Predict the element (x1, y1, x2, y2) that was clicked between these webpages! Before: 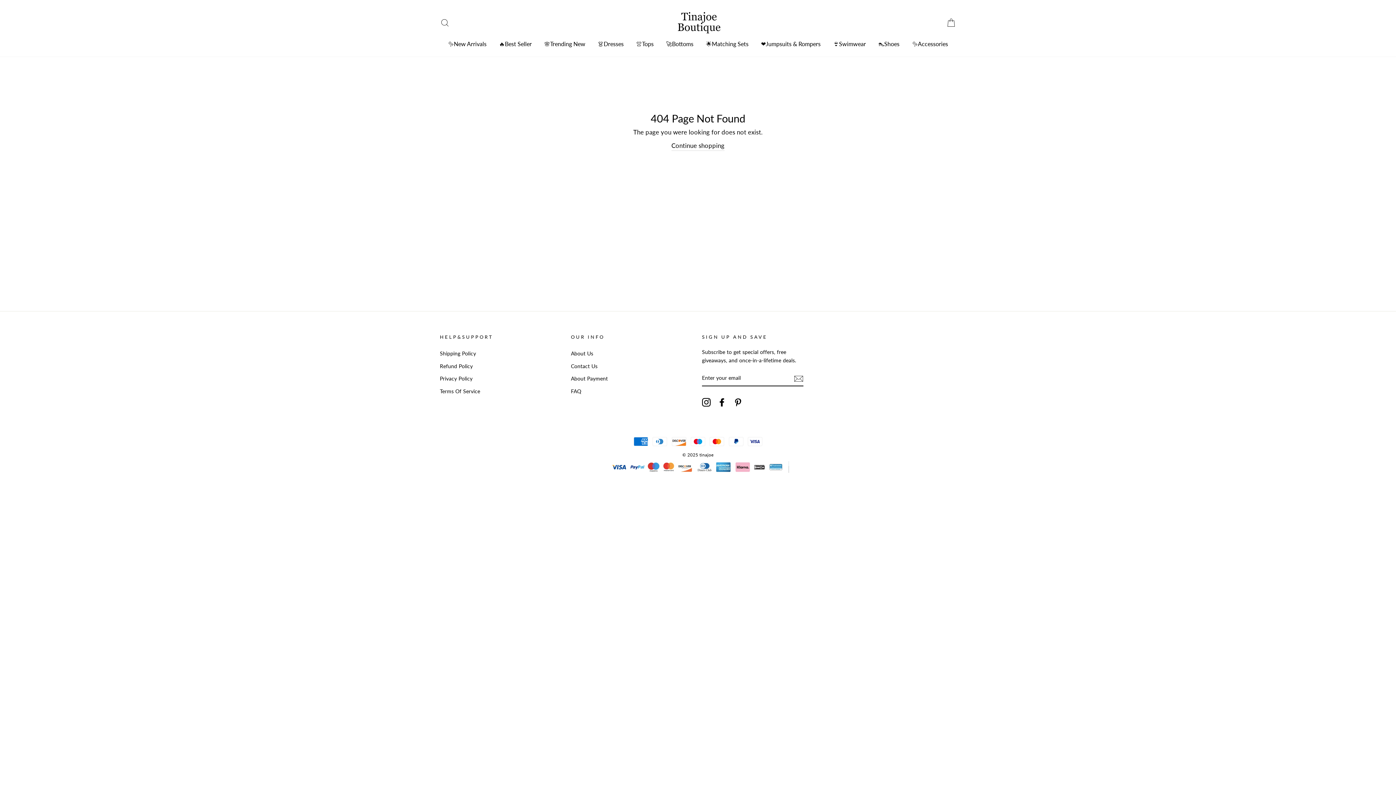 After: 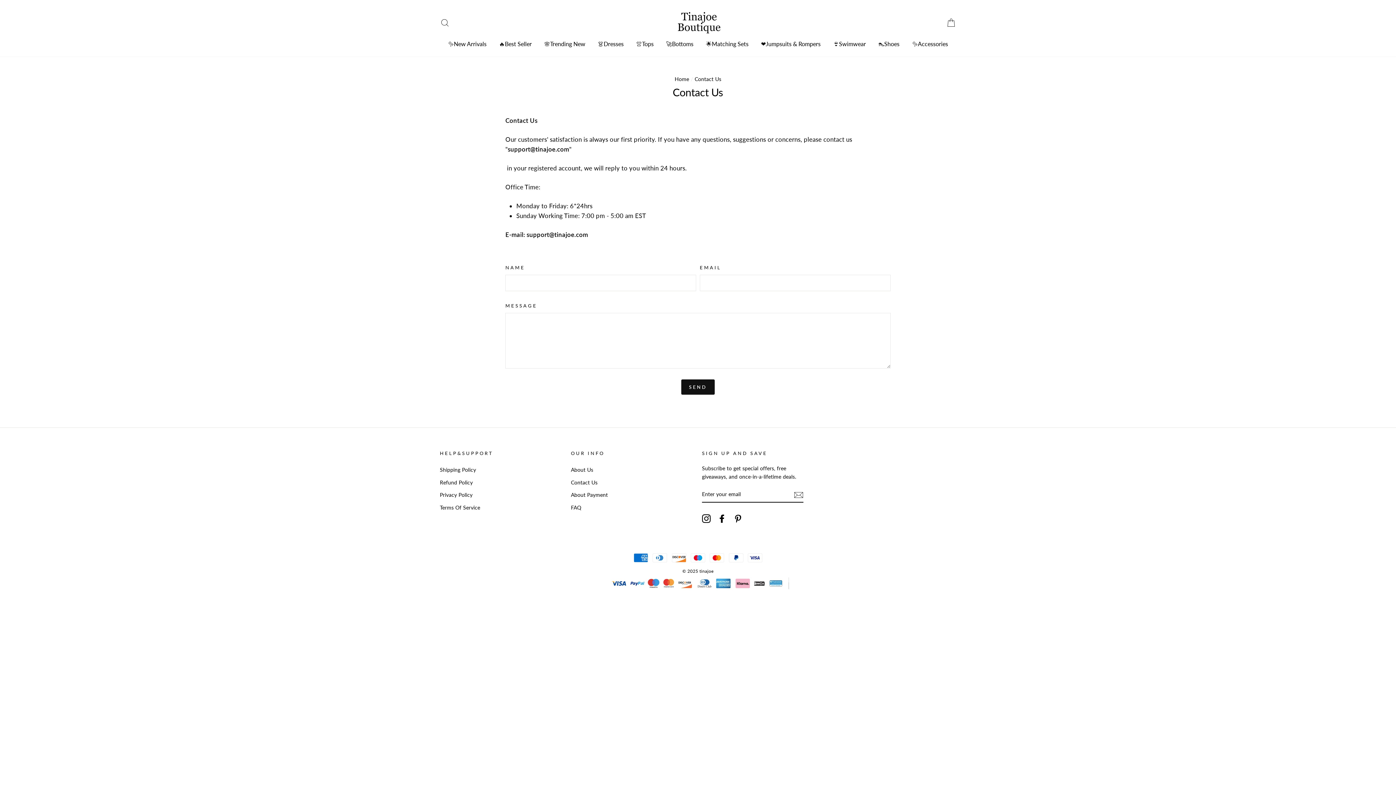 Action: bbox: (571, 360, 597, 371) label: Contact Us